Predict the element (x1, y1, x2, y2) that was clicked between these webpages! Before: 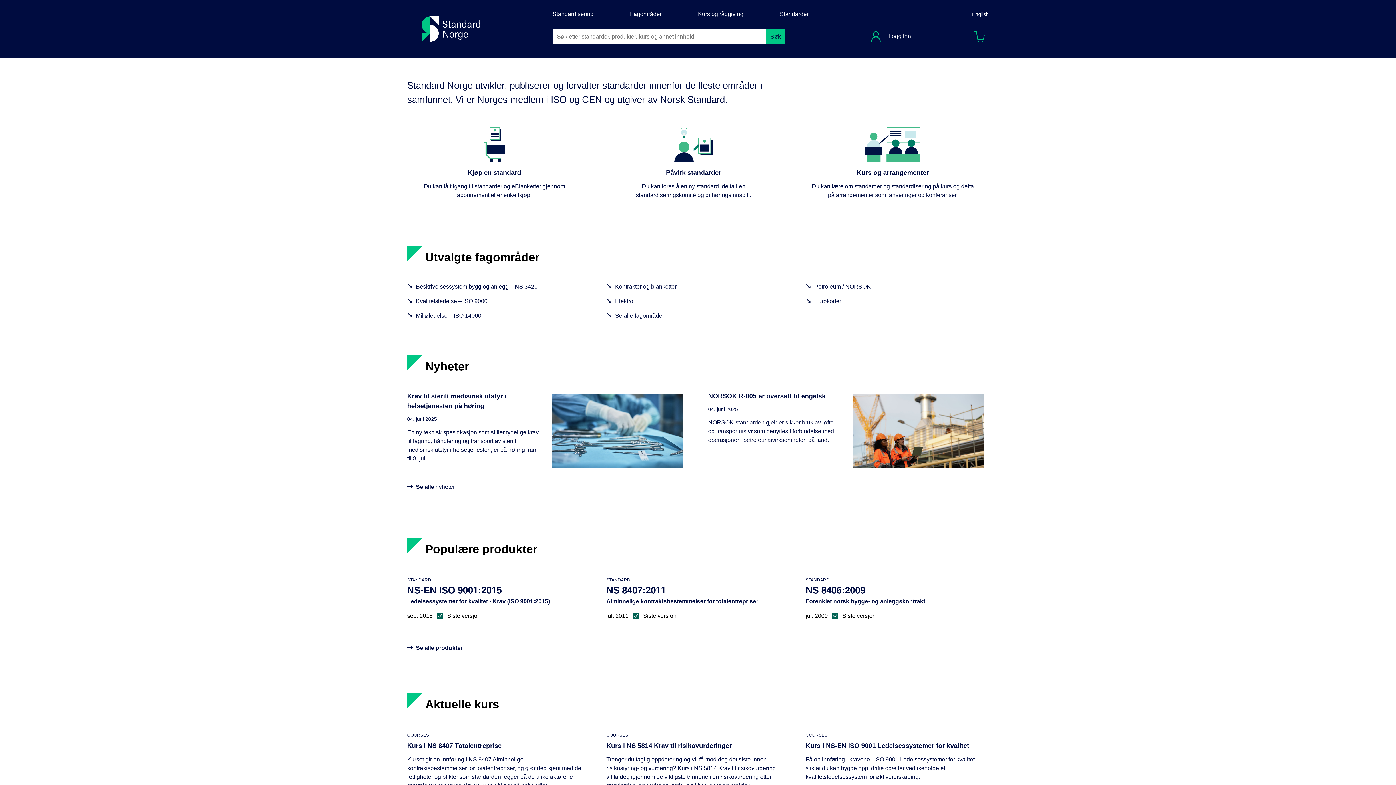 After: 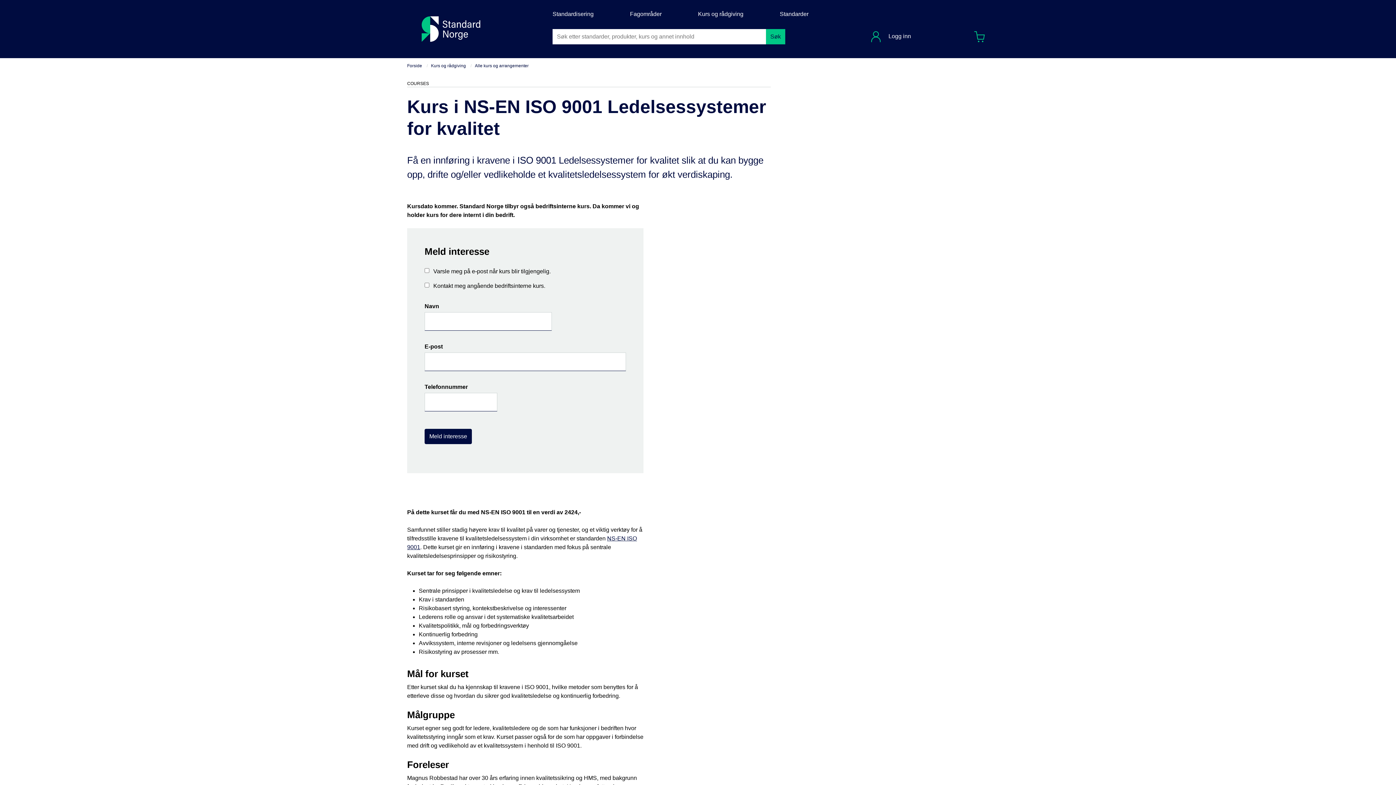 Action: label: COURSES
Kurs i NS-EN ISO 9001 Ledelsessystemer for kvalitet

Få en innføring i kravene i ISO 9001 Ledelsessystemer for kvalitet slik at du kan bygge opp, drifte og/eller vedlikeholde et kvalitetsledelsessystem for økt verdiskaping. bbox: (805, 704, 980, 762)